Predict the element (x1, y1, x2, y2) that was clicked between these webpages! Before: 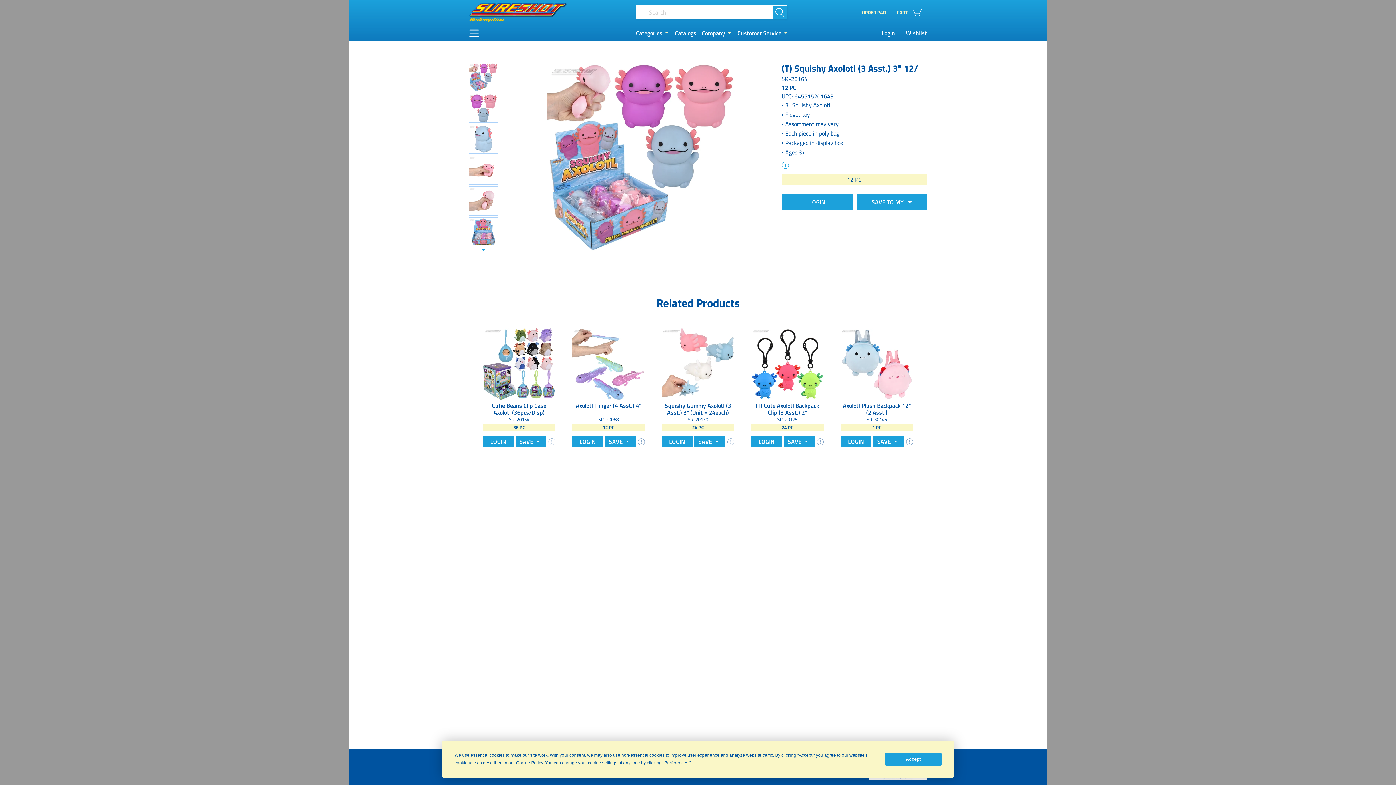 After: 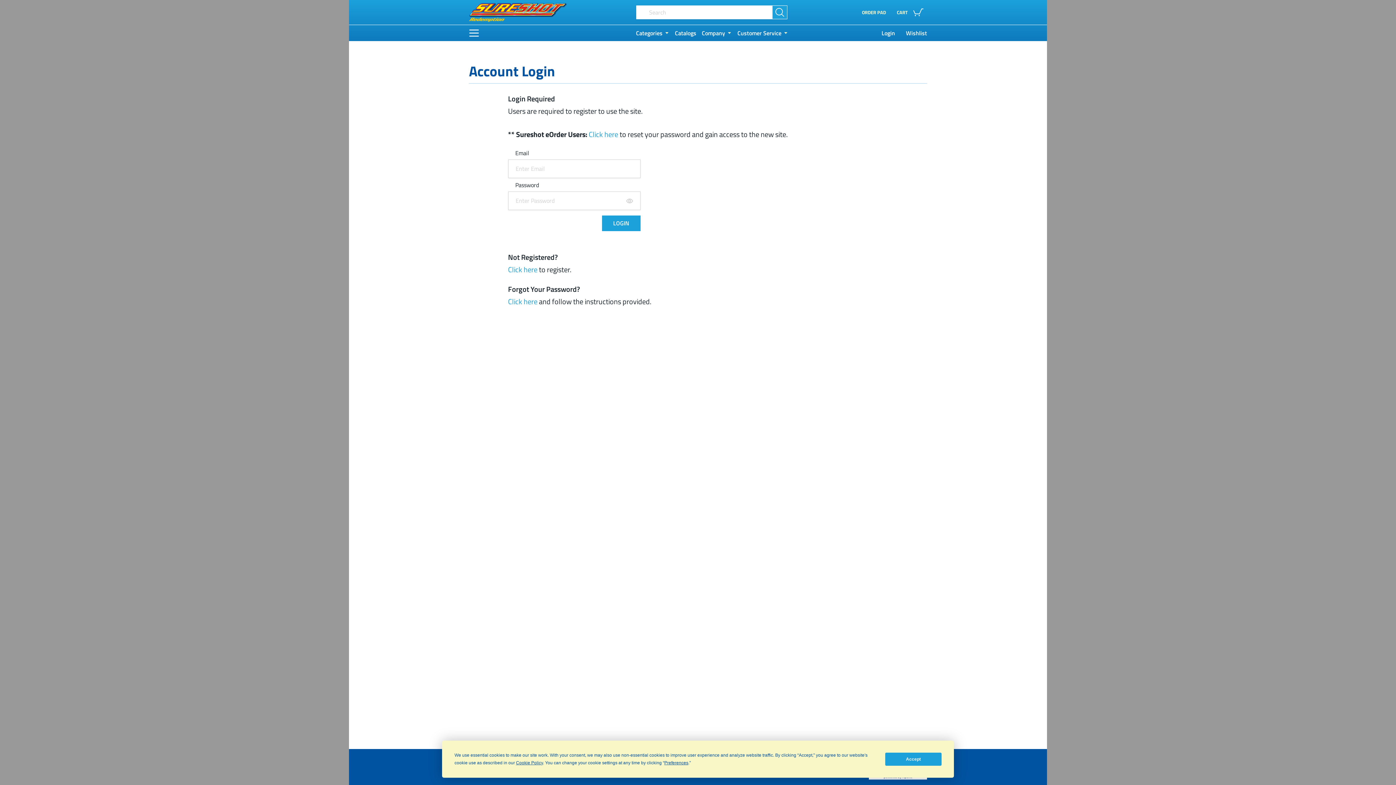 Action: label: LOGIN bbox: (482, 436, 513, 447)